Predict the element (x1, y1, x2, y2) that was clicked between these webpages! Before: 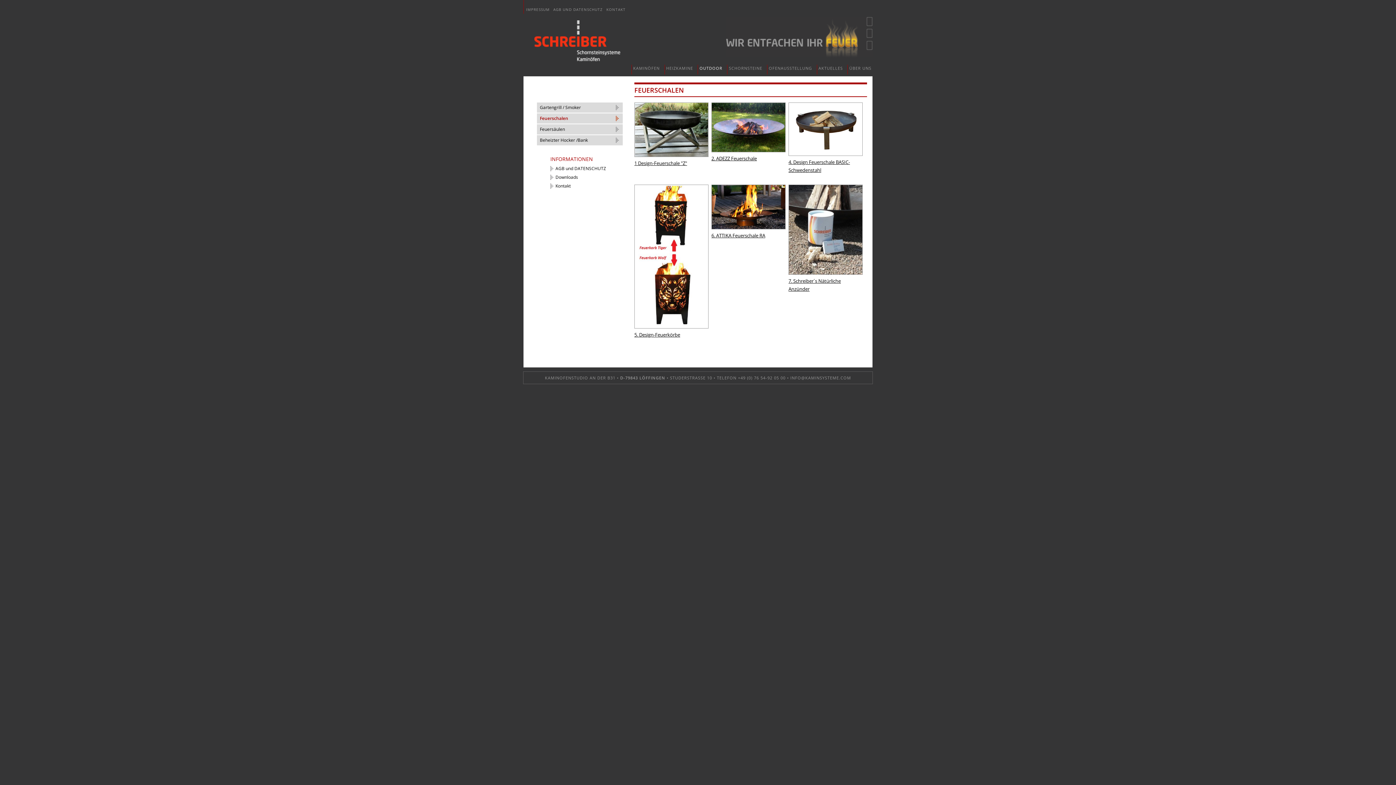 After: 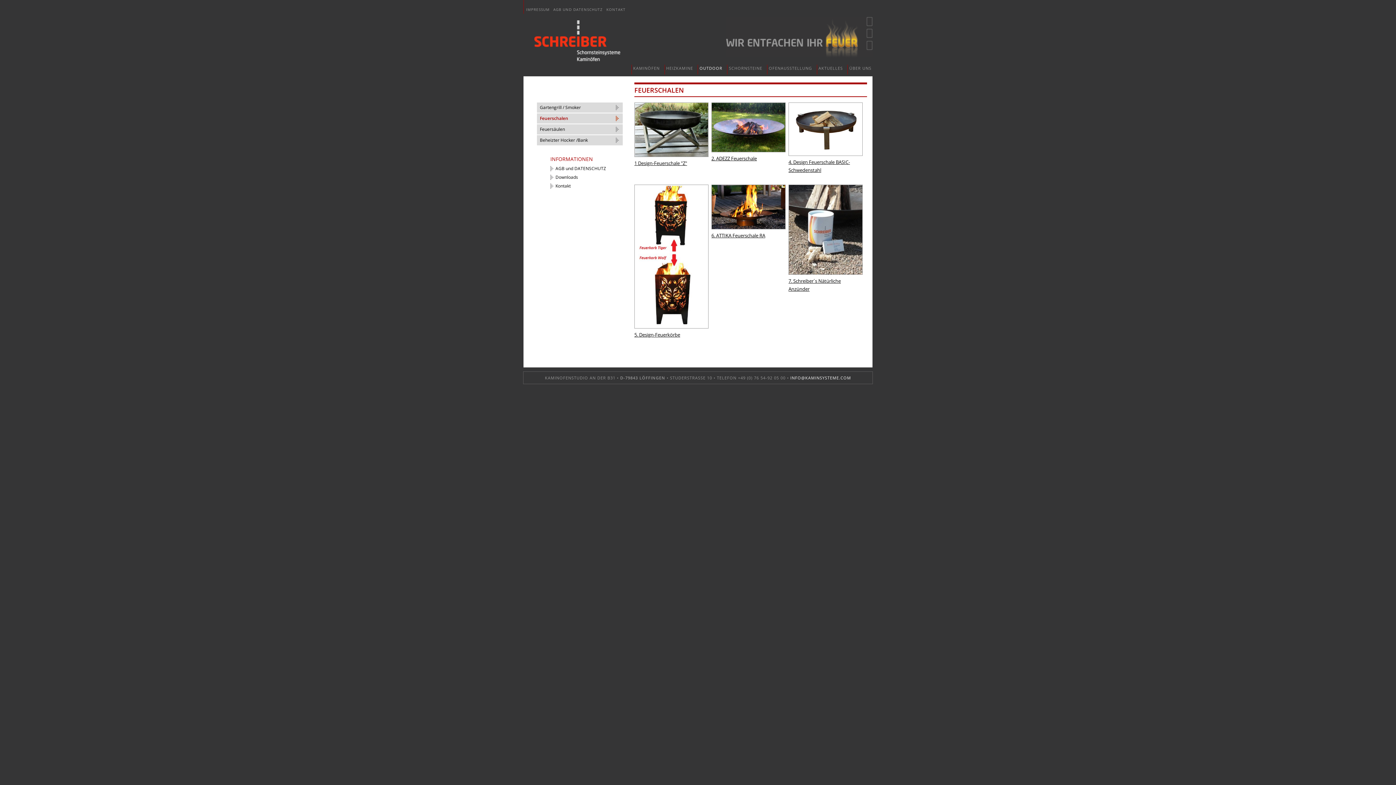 Action: bbox: (790, 375, 851, 380) label: INFO@KAMINSYSTEME.COM